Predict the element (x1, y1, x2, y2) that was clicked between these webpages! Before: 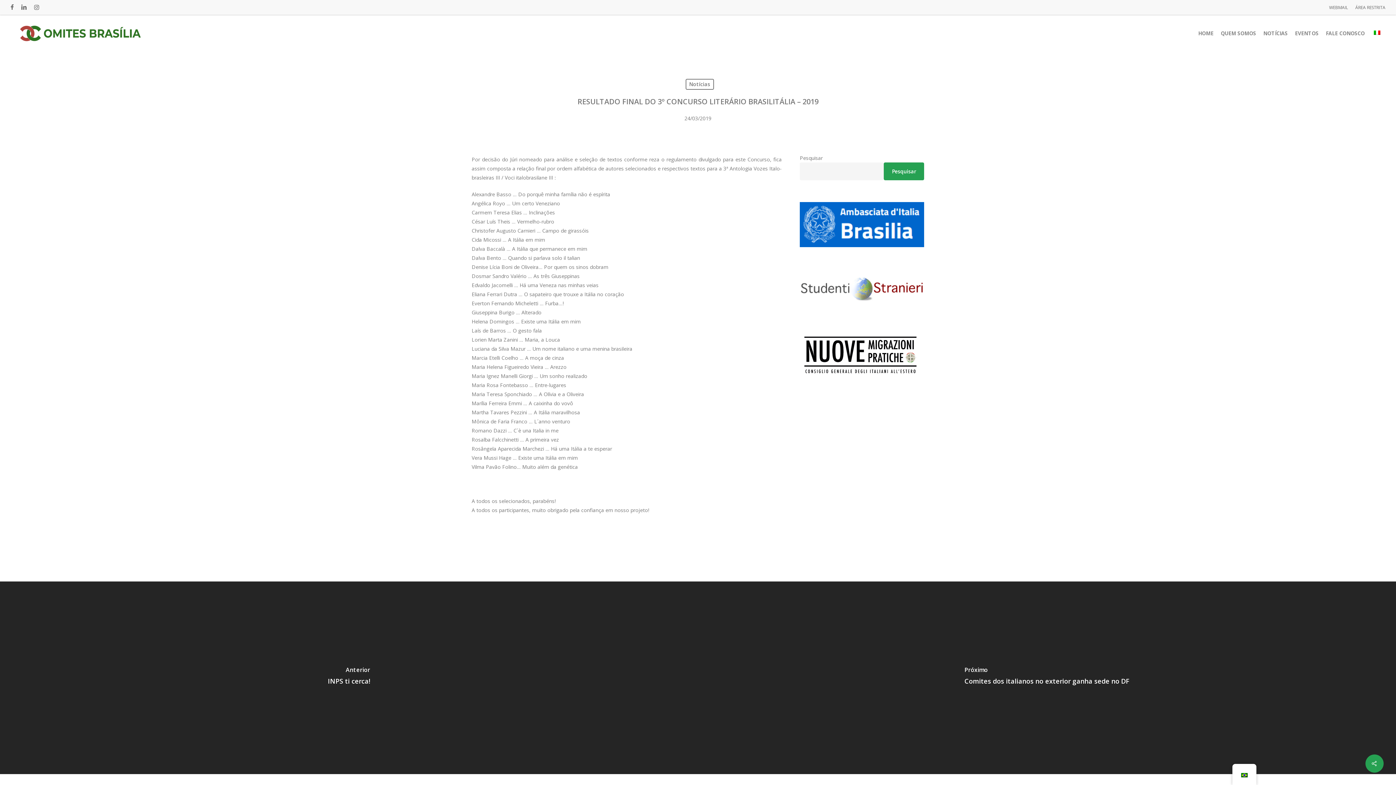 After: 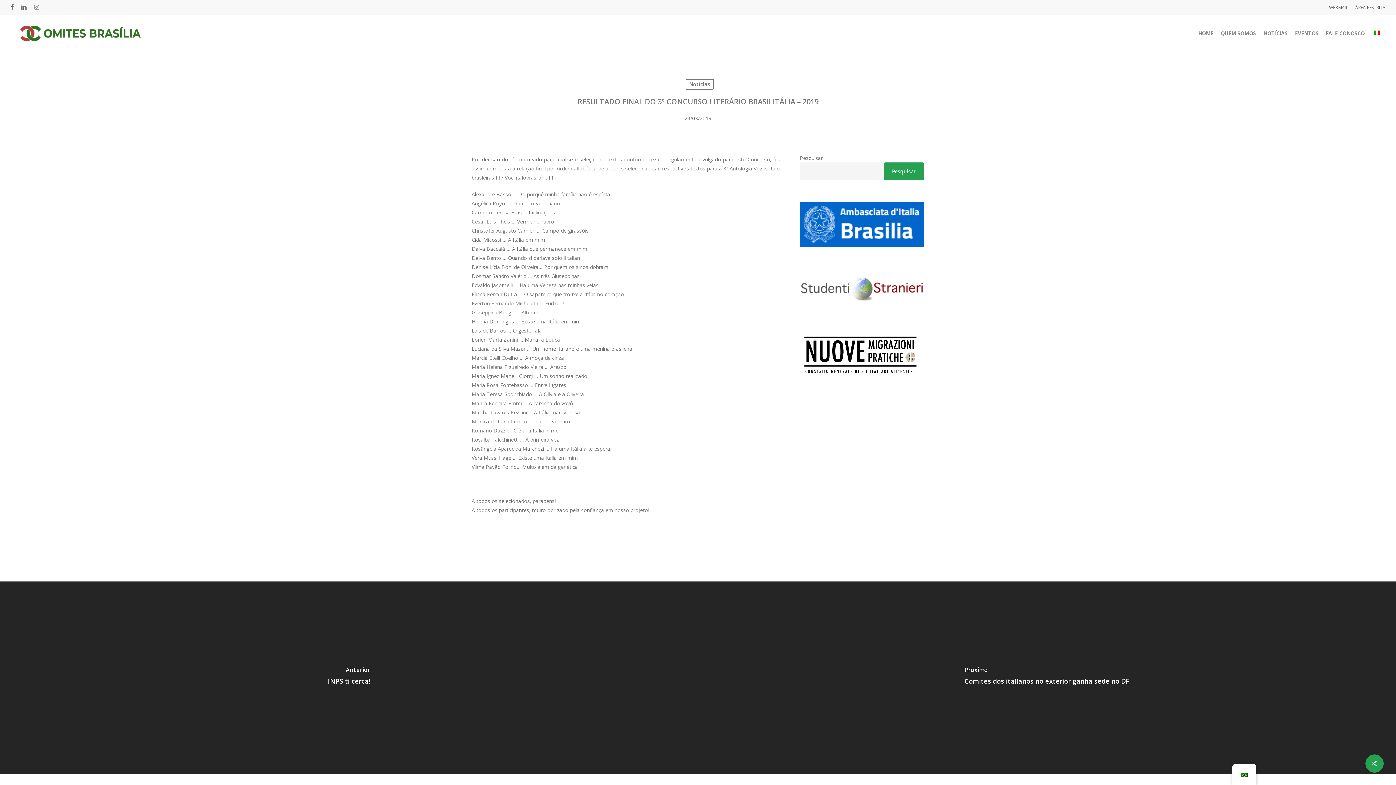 Action: label: INSTAGRAM bbox: (34, 2, 39, 12)